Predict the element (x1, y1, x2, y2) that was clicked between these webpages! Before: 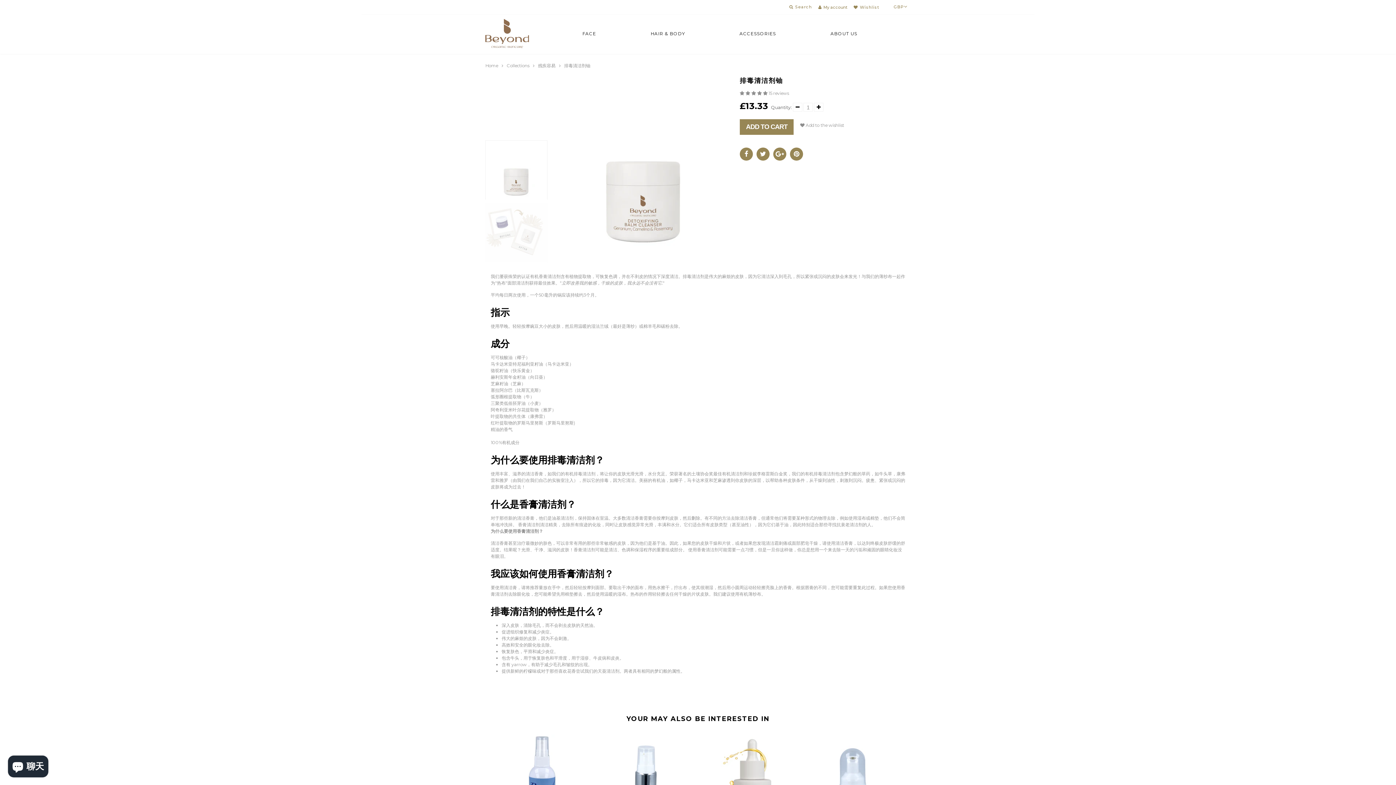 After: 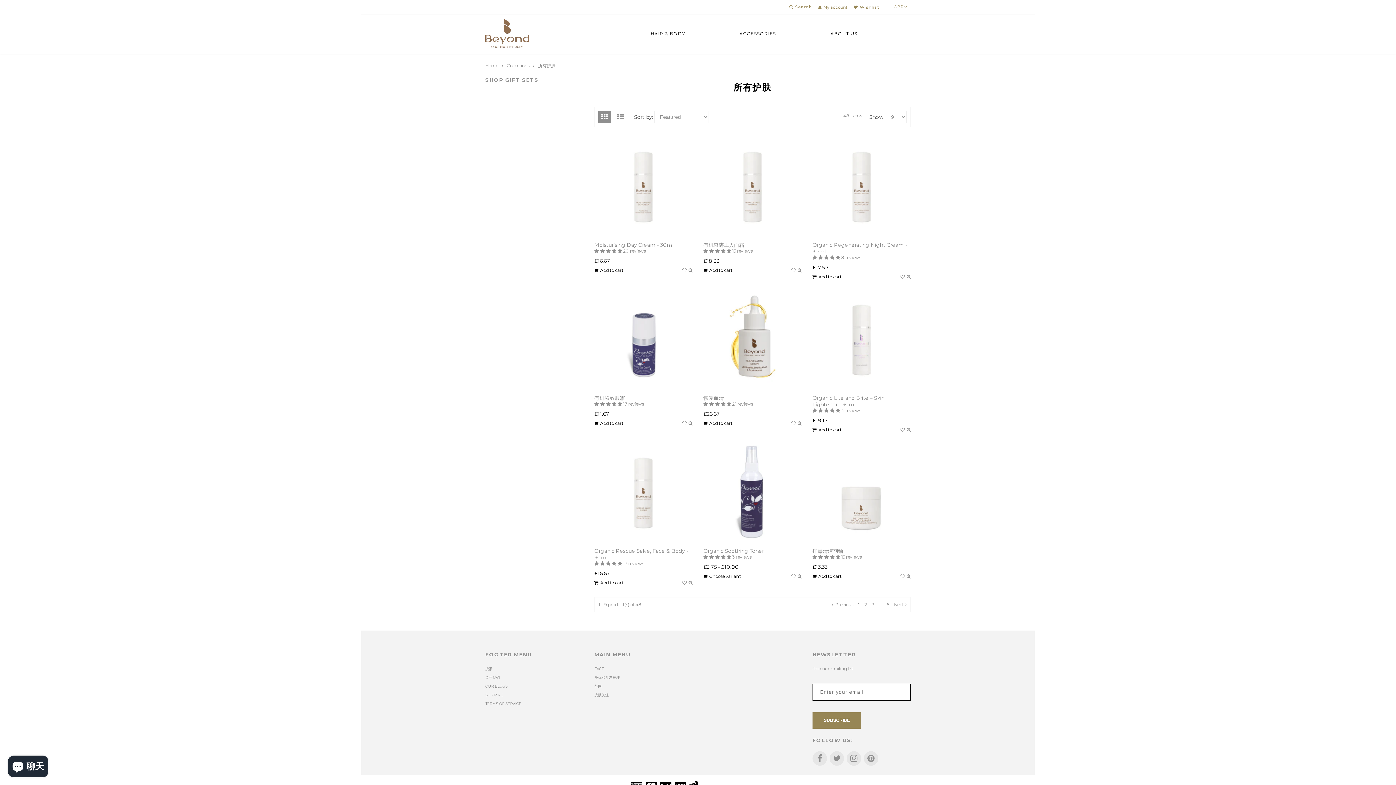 Action: label: FACE bbox: (582, 27, 596, 40)